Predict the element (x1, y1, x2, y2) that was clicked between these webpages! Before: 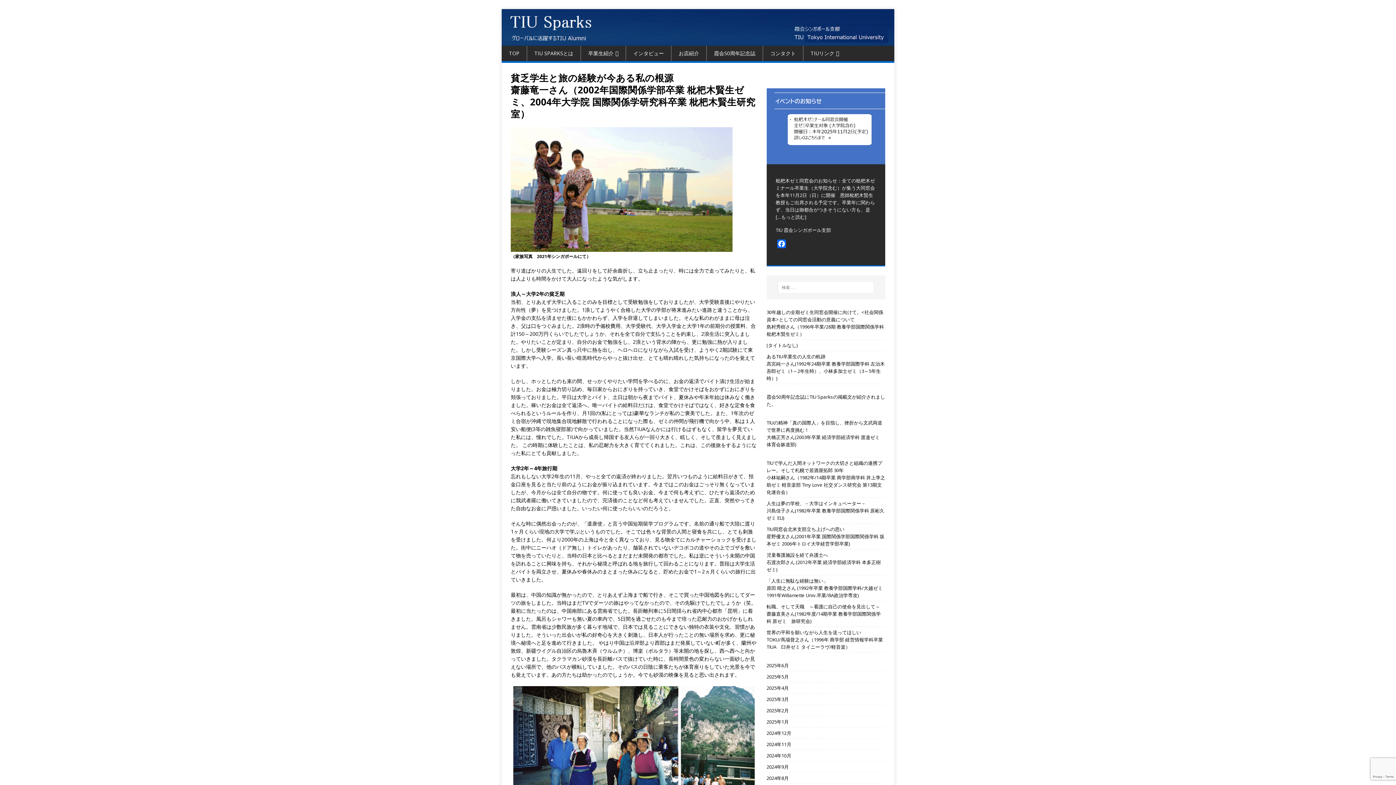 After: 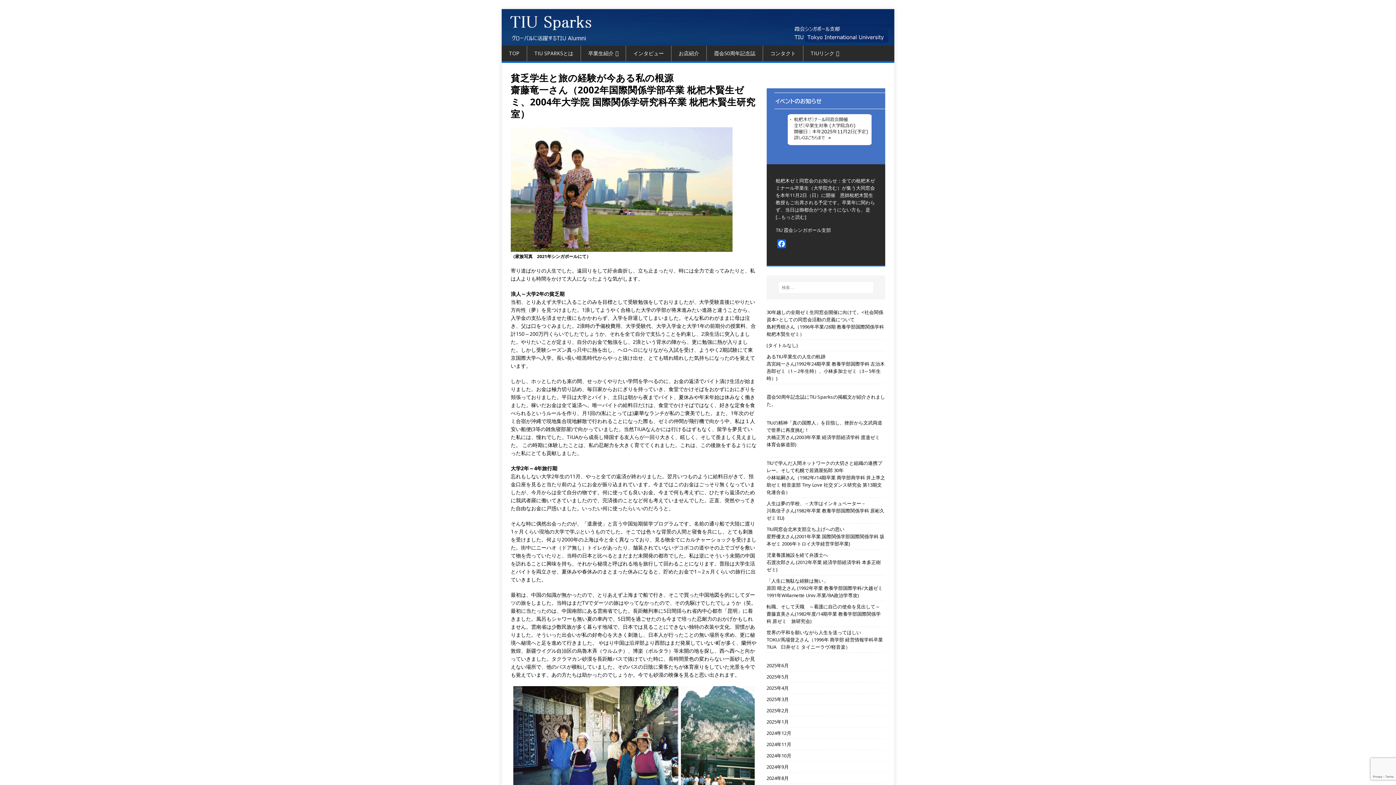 Action: bbox: (871, 93, 878, 100) label: 3